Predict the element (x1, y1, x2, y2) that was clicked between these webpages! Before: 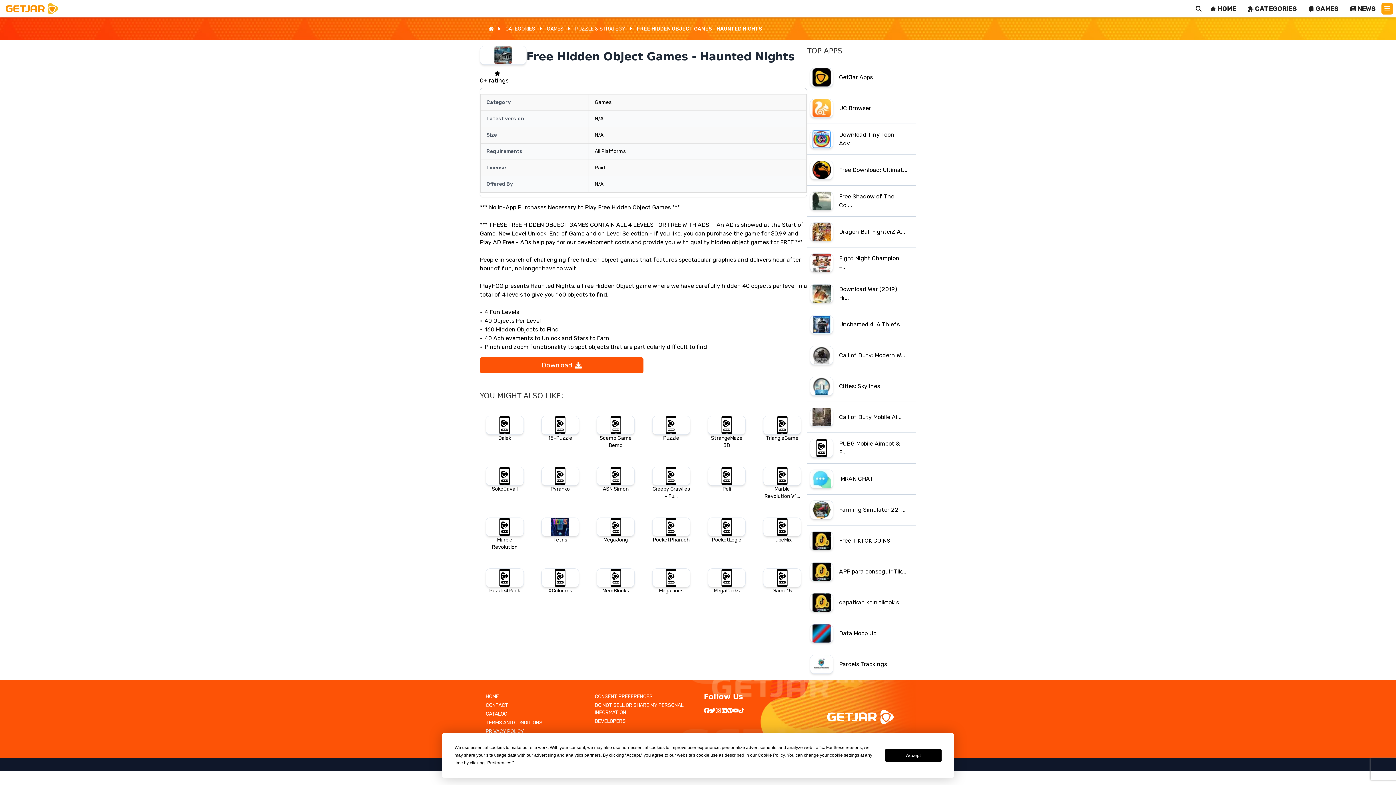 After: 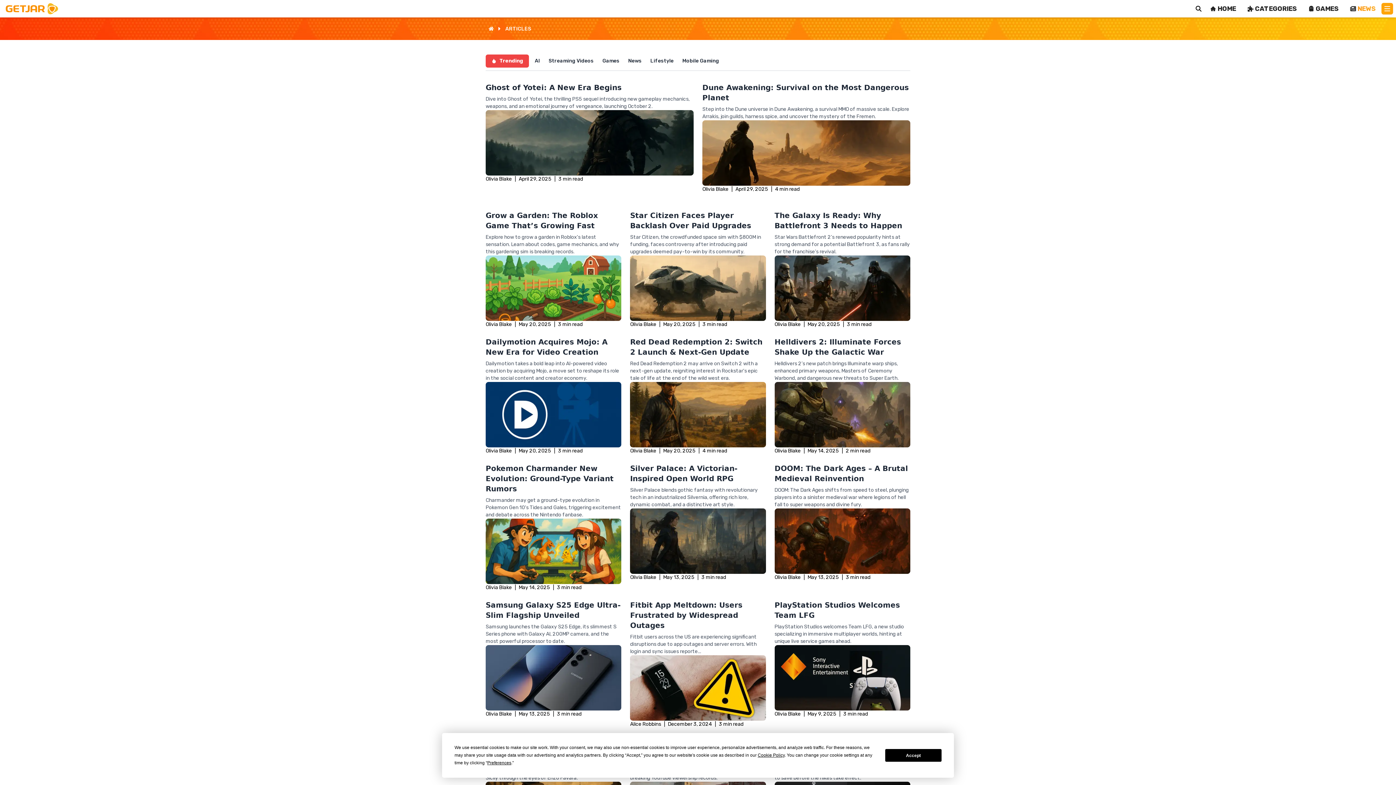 Action: bbox: (1344, 2, 1381, 14) label: NEWS